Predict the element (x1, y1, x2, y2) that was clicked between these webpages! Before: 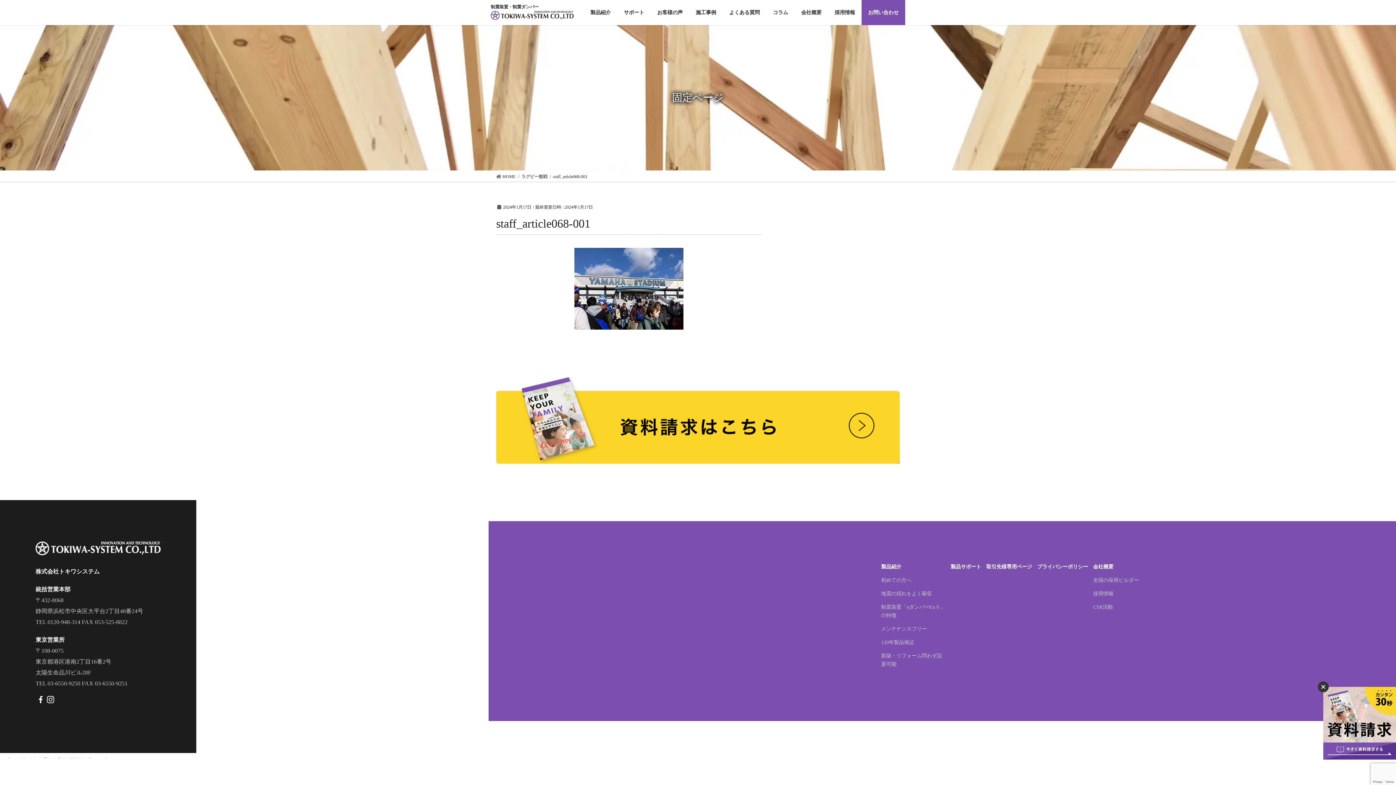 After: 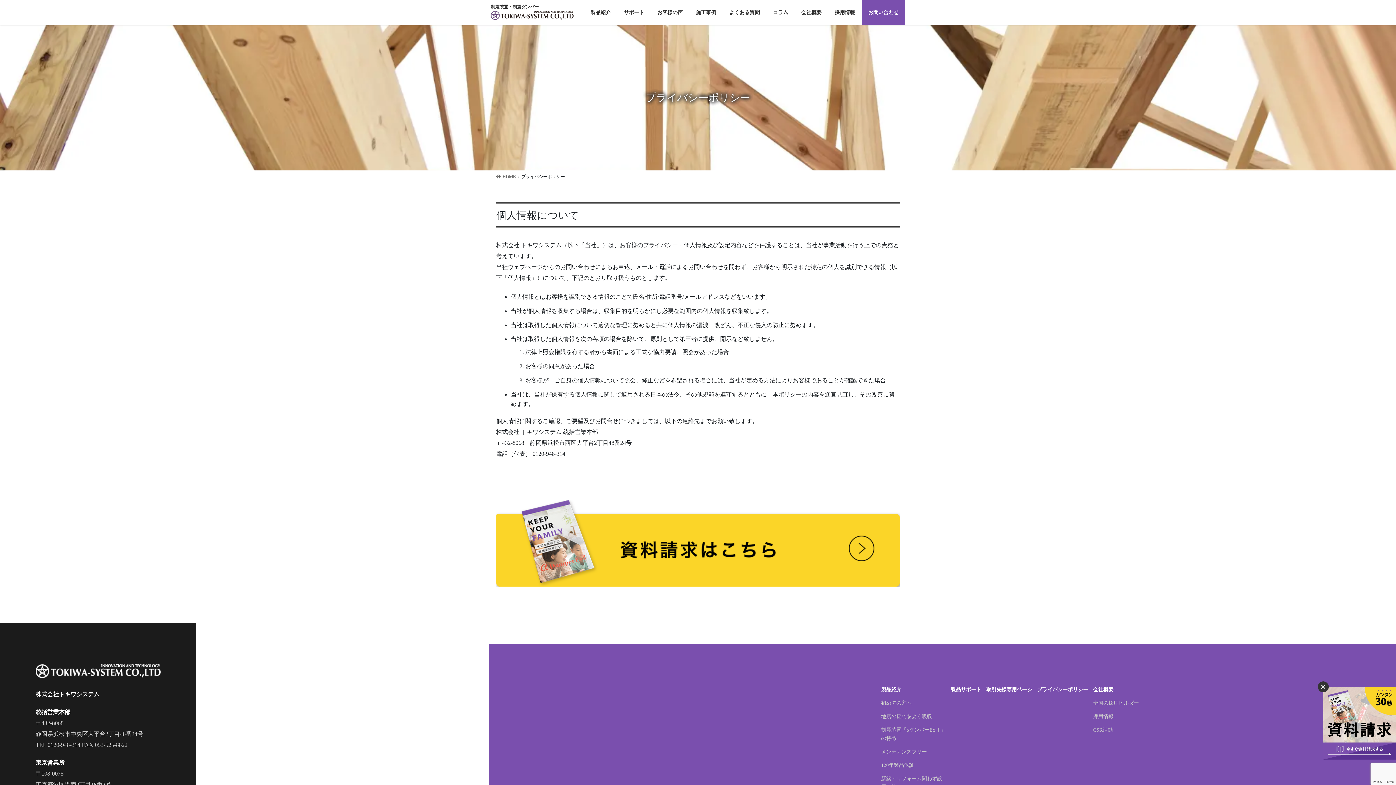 Action: label: プライバシーポリシー bbox: (1037, 564, 1088, 569)